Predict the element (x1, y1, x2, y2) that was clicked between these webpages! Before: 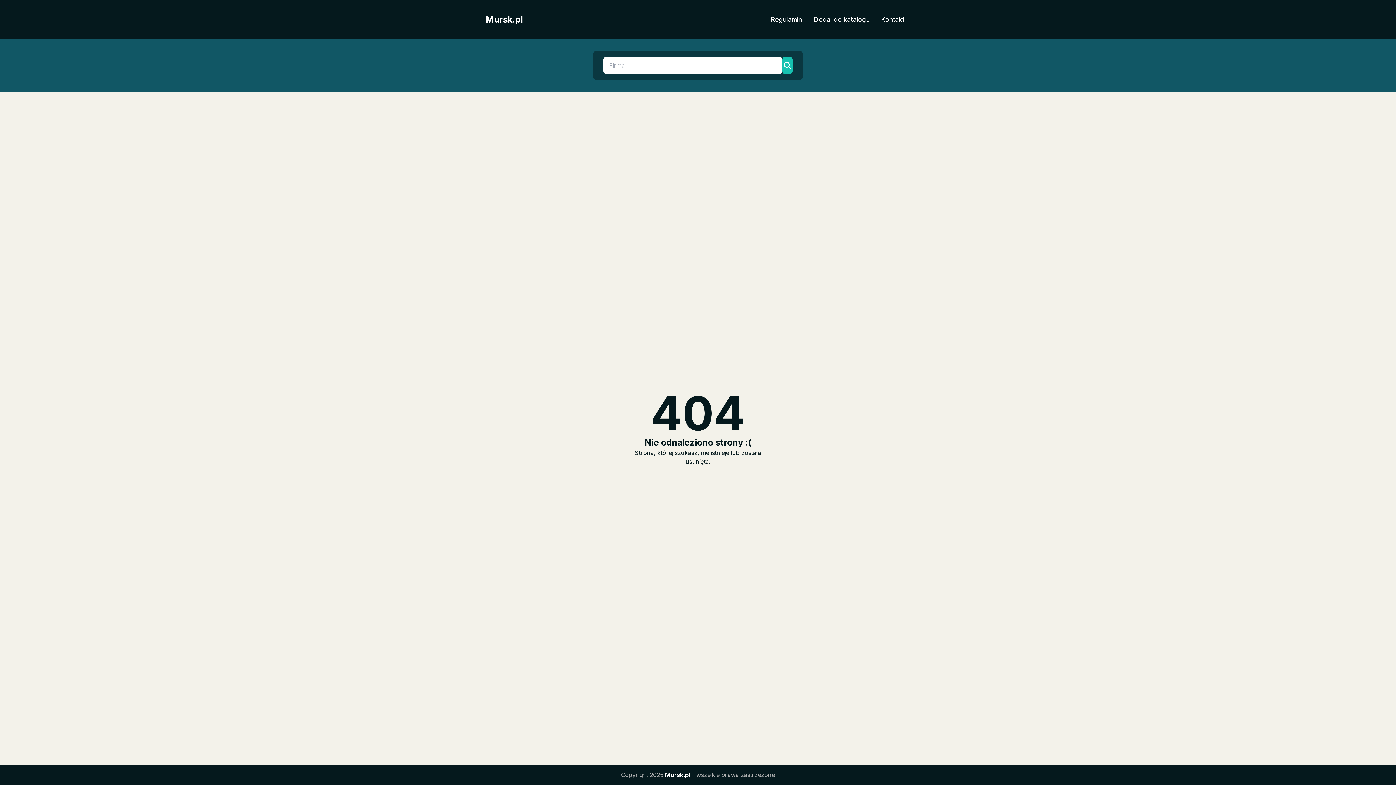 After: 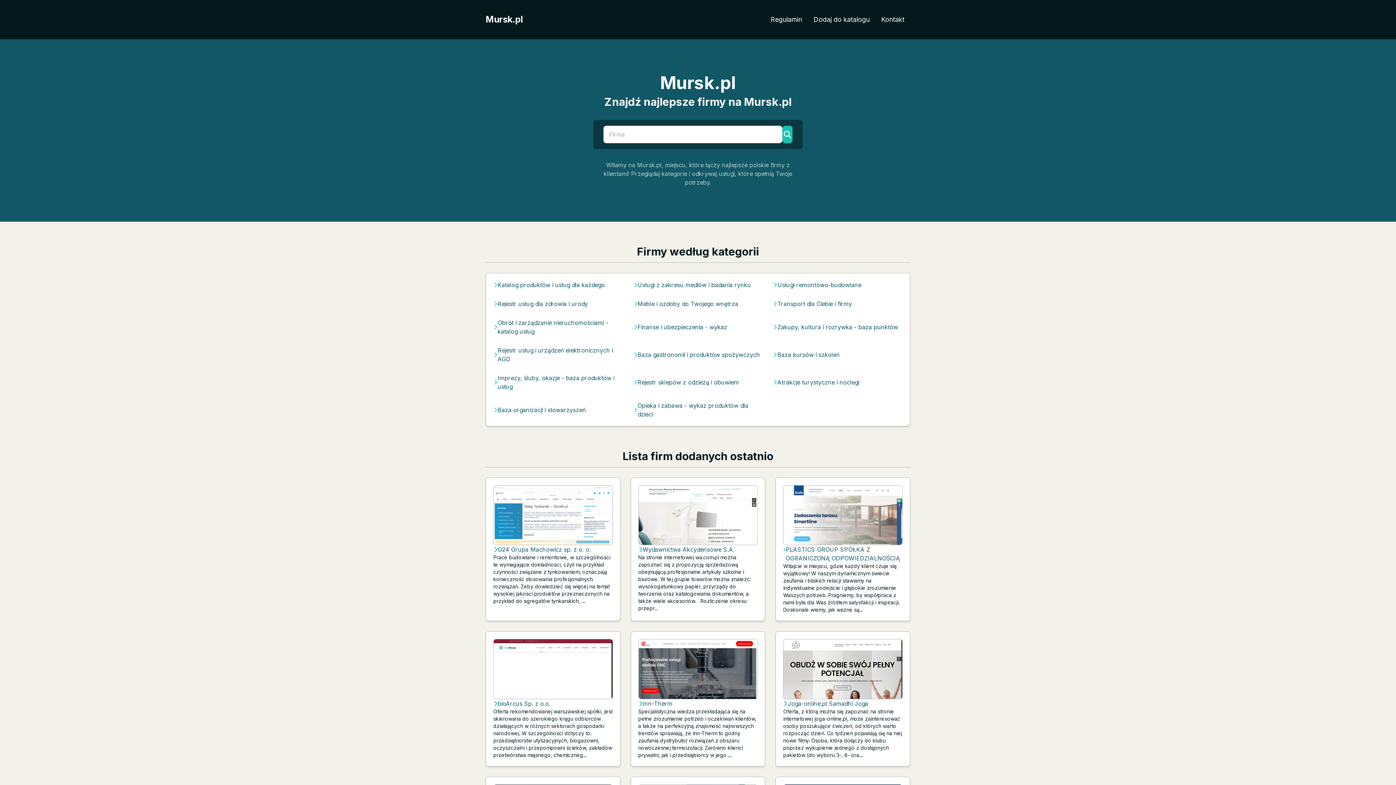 Action: bbox: (485, 13, 522, 25) label: Mursk.pl